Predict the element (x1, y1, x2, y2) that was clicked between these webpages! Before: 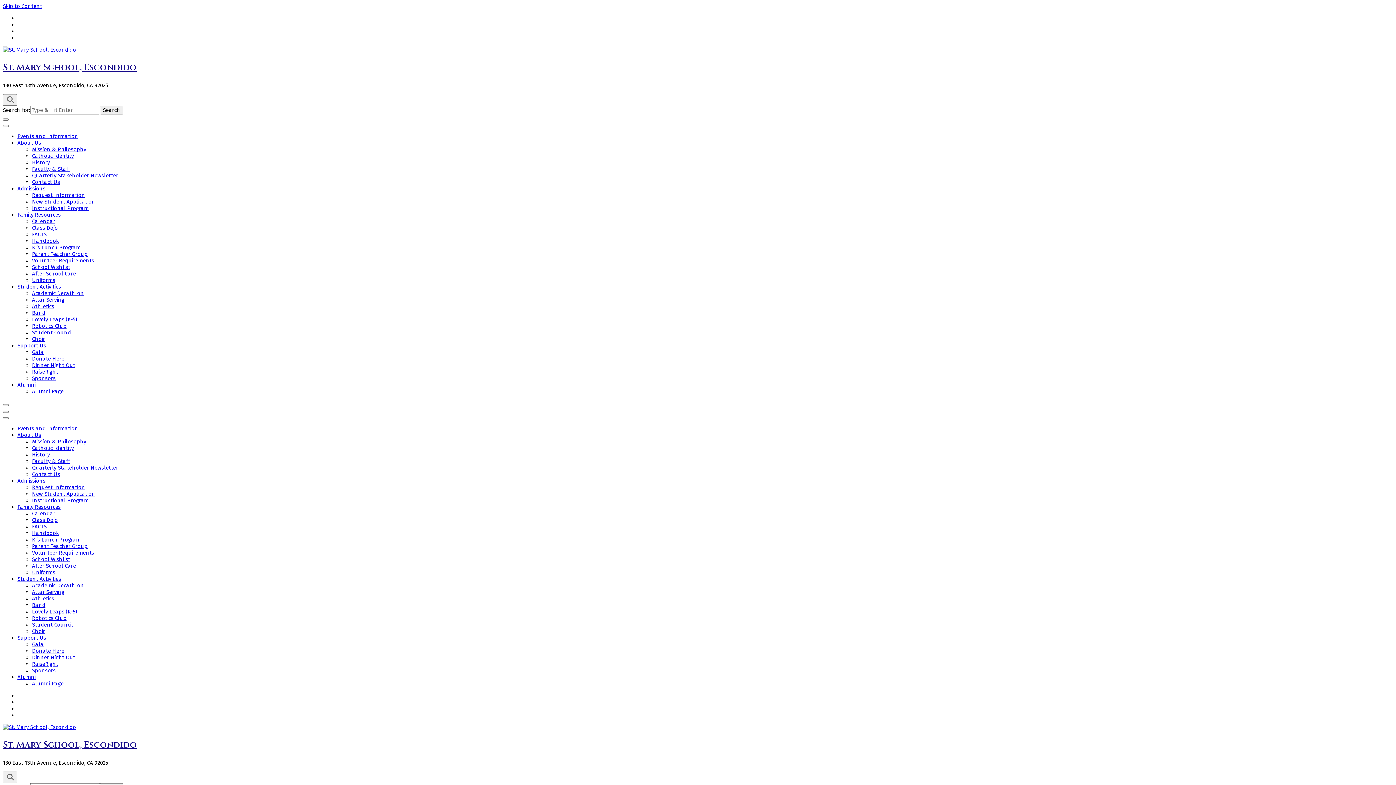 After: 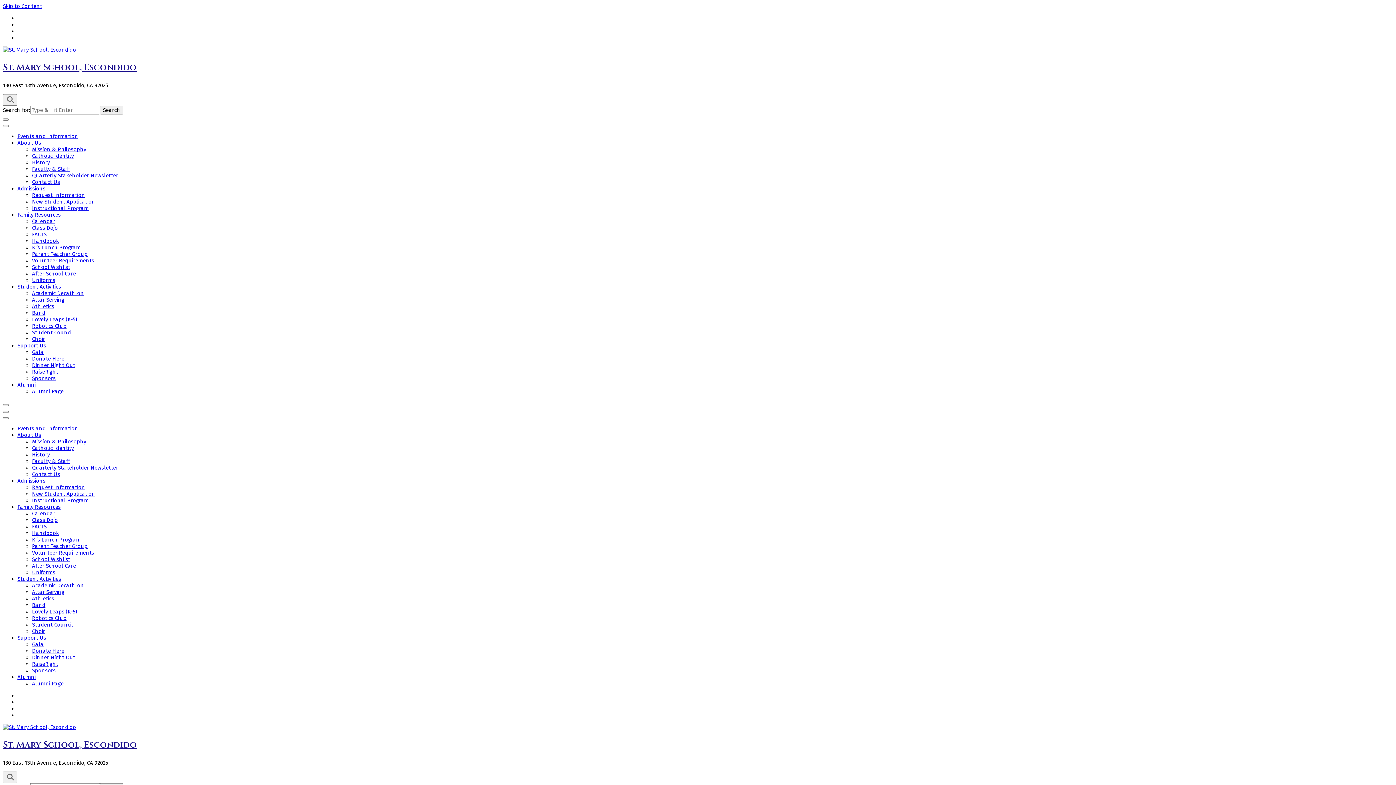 Action: bbox: (32, 497, 88, 503) label: Instructional Program